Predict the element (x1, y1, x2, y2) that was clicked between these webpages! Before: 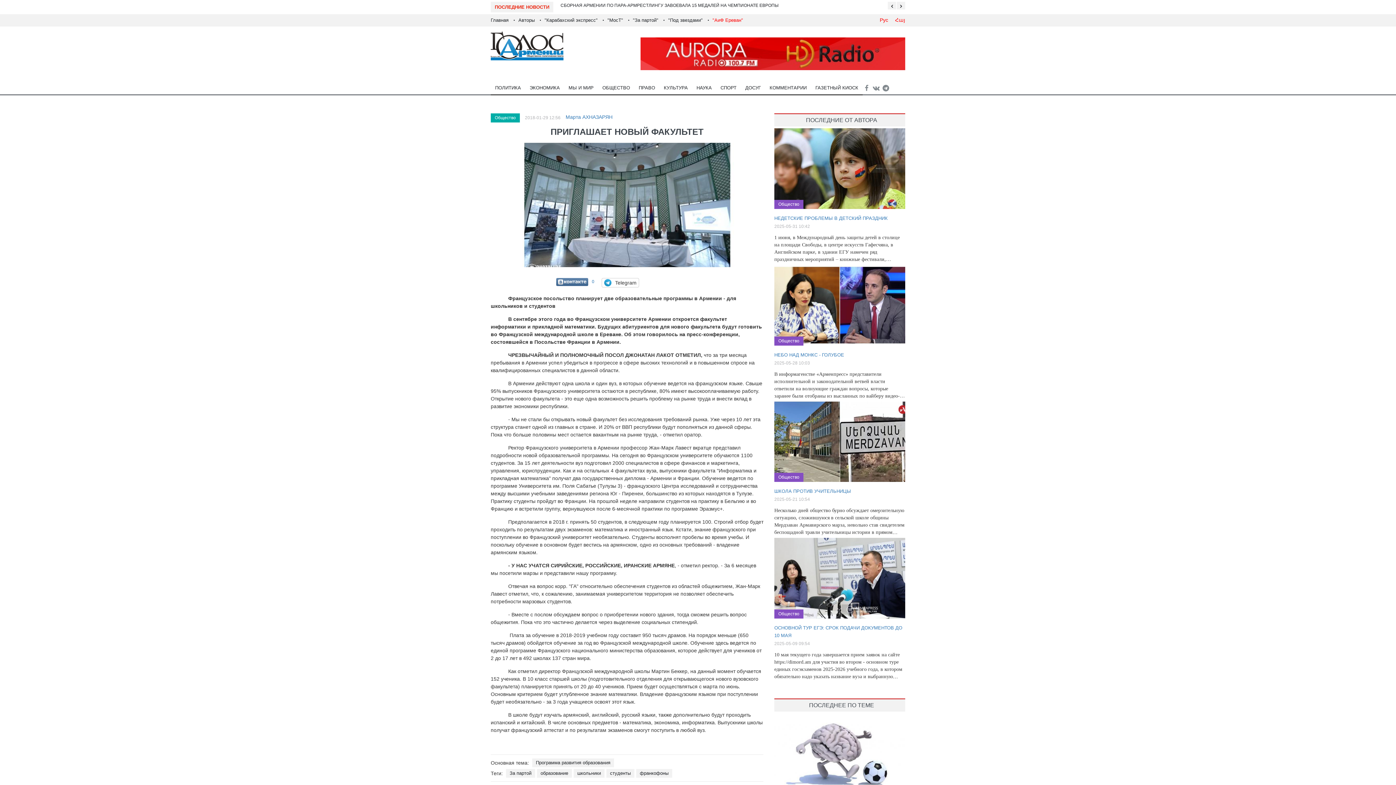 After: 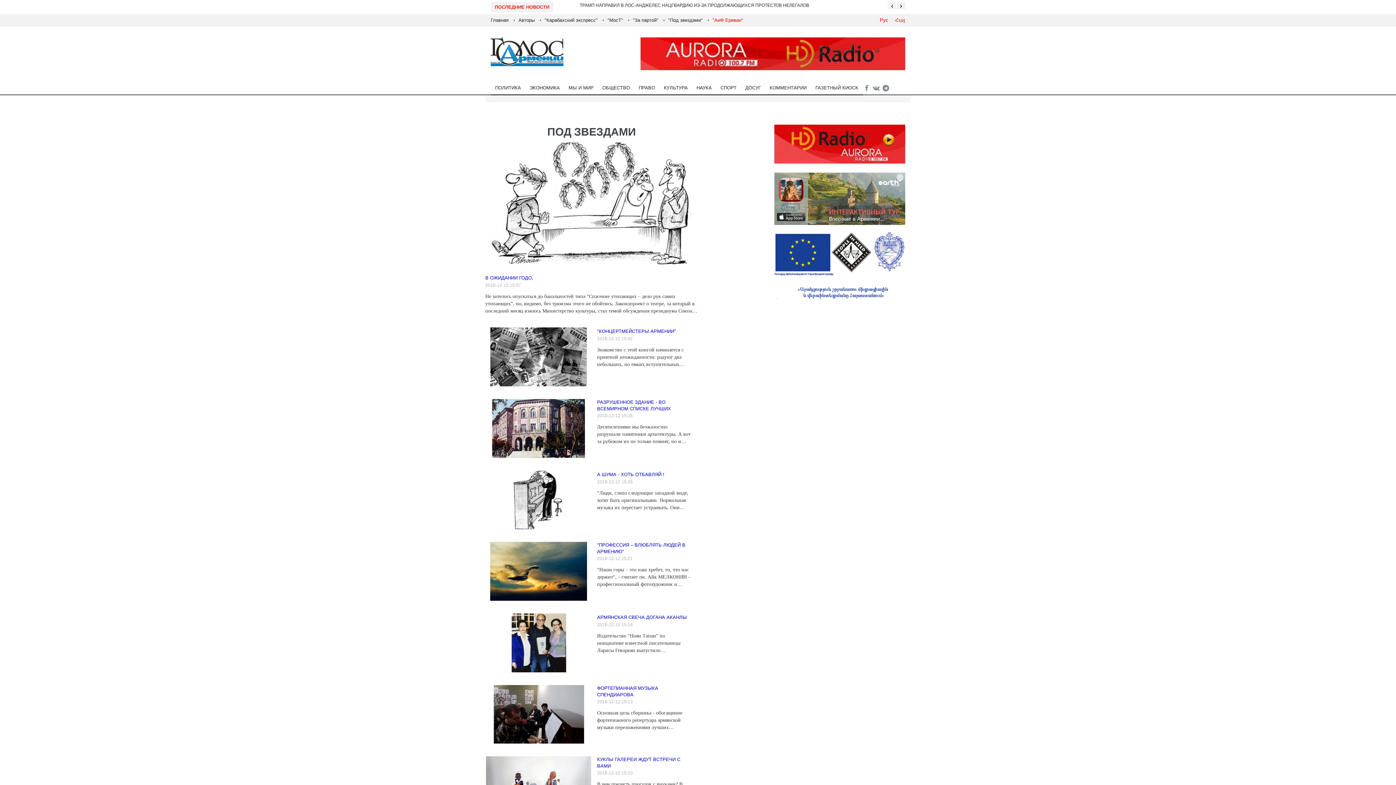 Action: bbox: (668, 17, 702, 22) label: "Под звездами"